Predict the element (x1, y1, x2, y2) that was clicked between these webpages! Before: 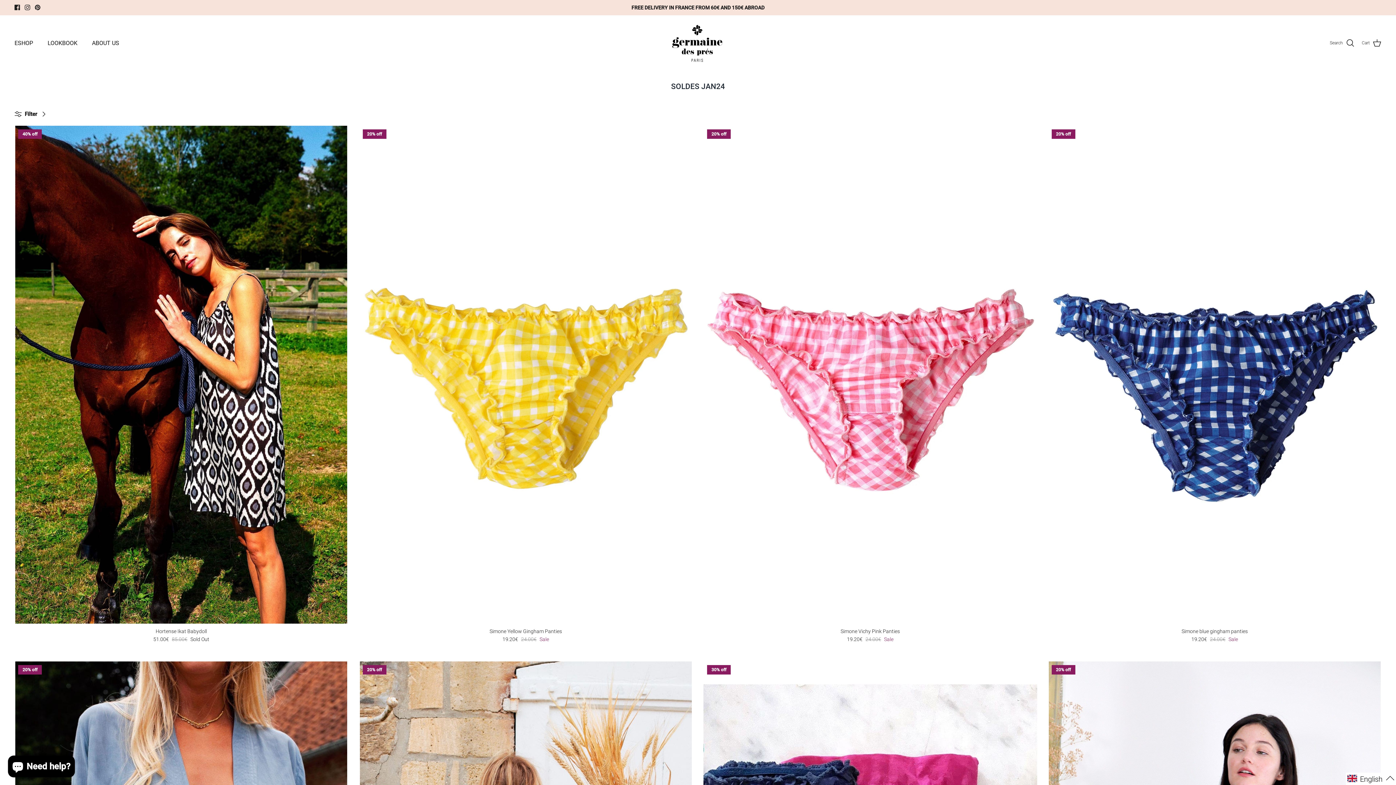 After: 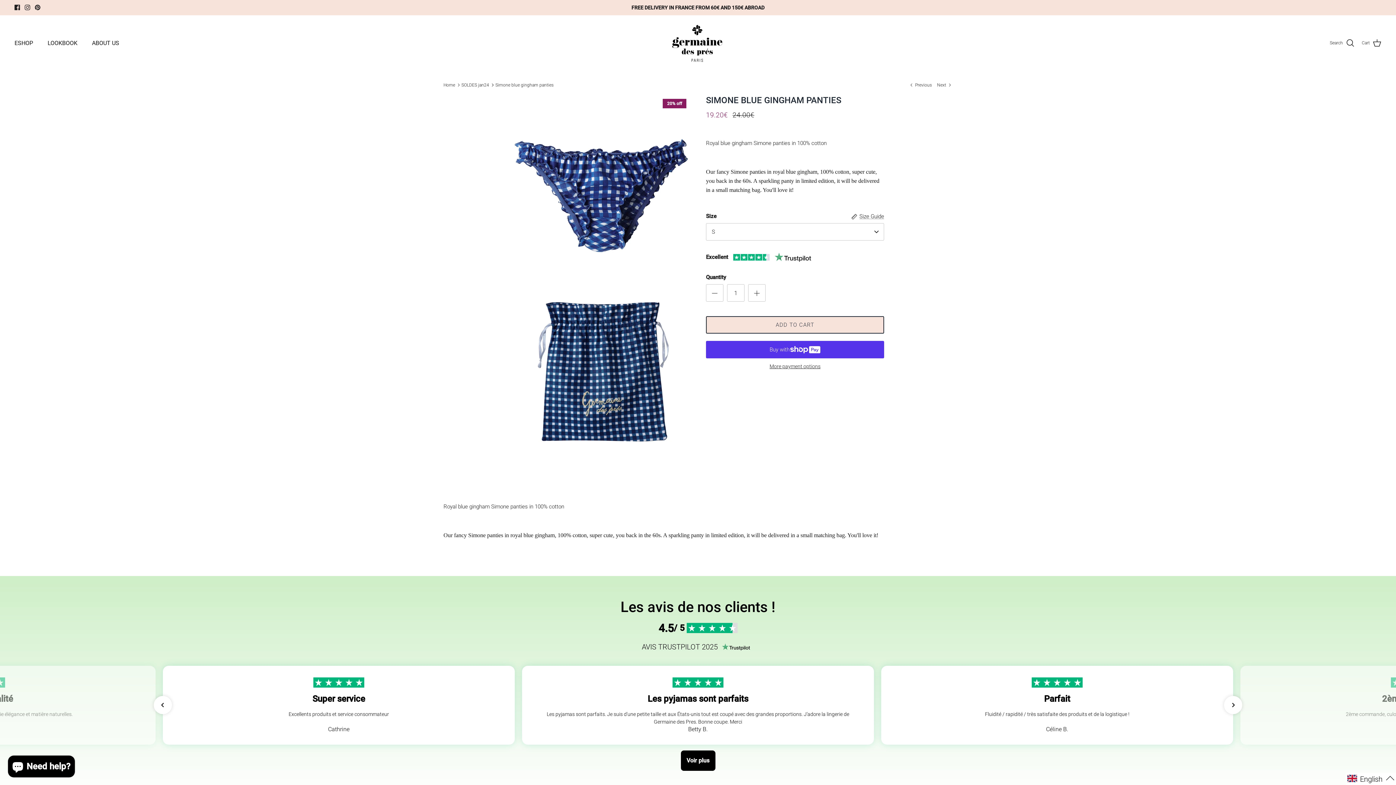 Action: label: Simone blue gingham panties bbox: (1048, 125, 1381, 623)